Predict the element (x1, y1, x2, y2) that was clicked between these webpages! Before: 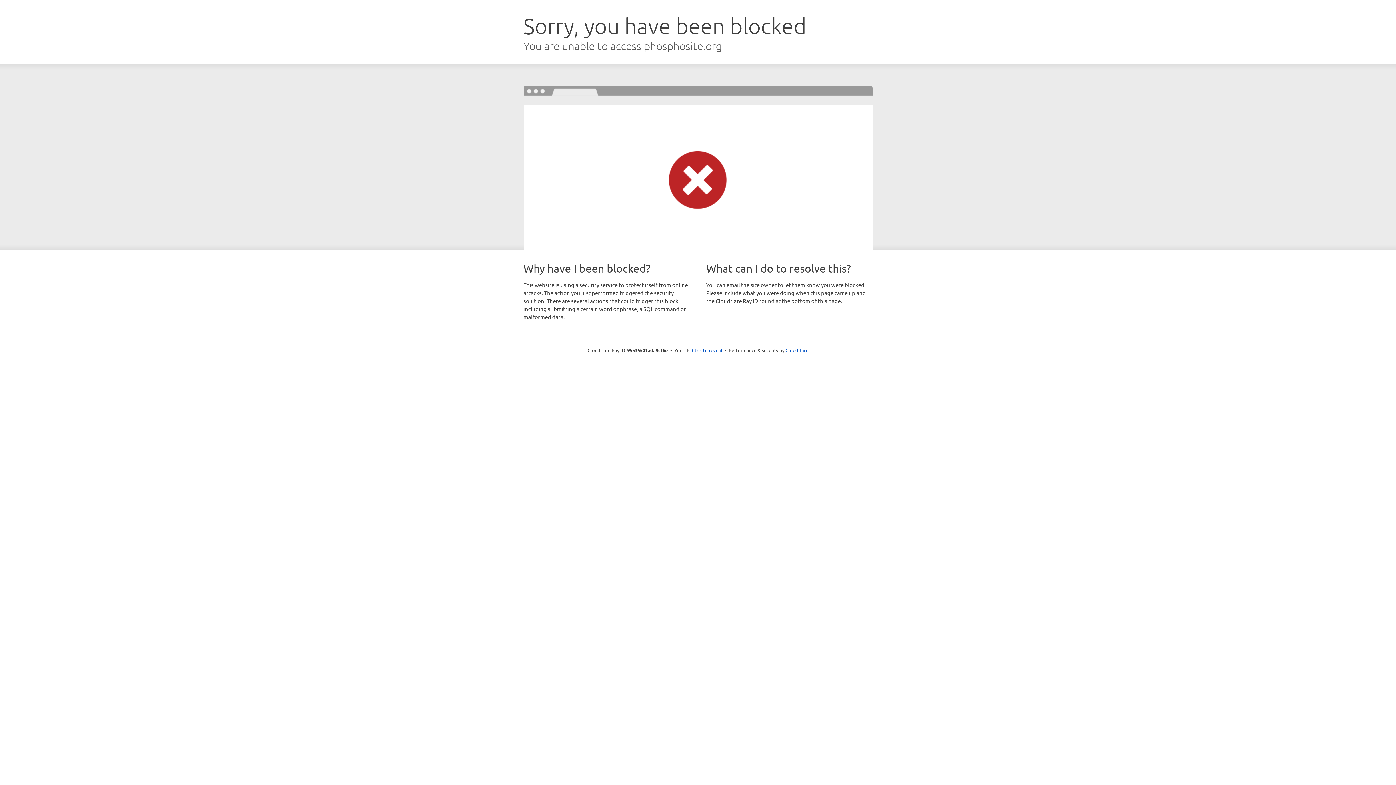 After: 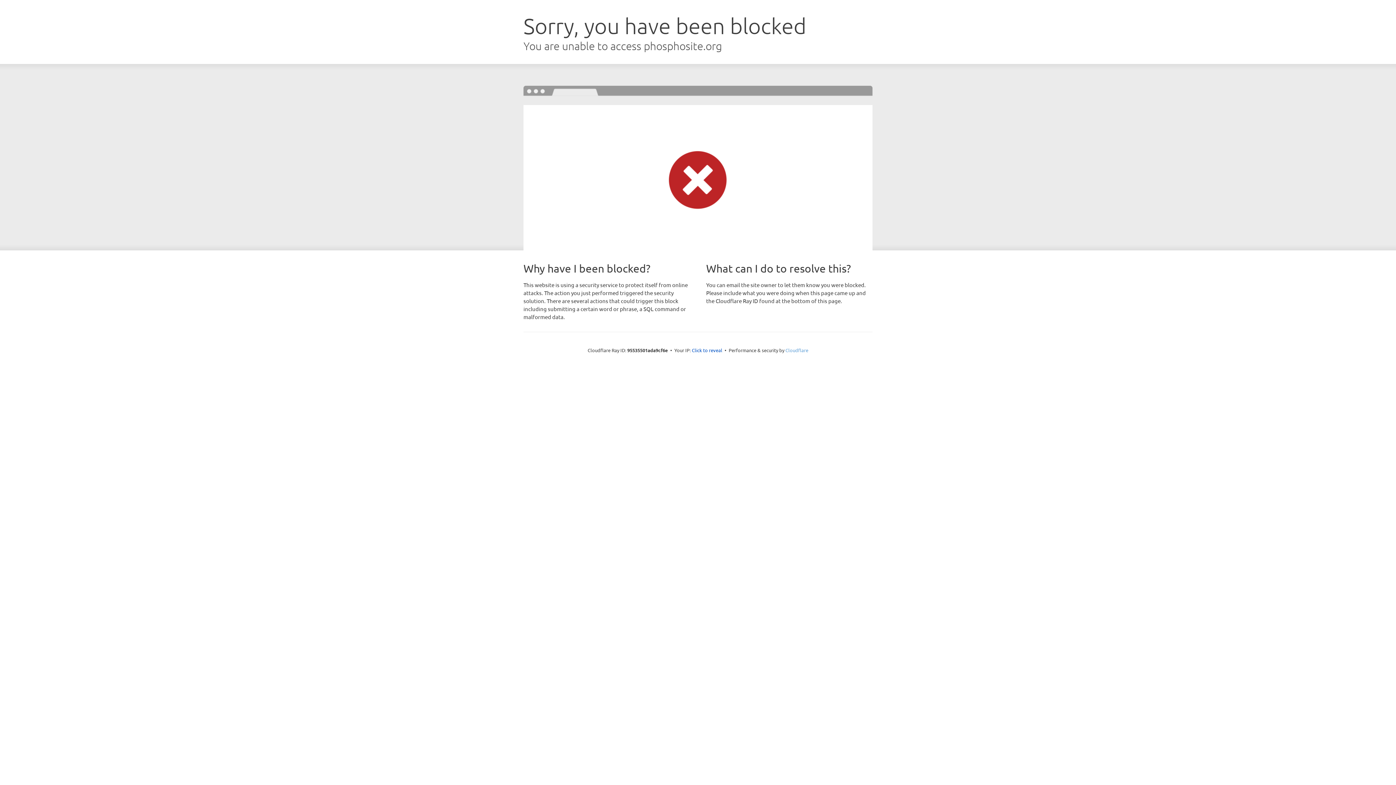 Action: bbox: (785, 347, 808, 353) label: Cloudflare